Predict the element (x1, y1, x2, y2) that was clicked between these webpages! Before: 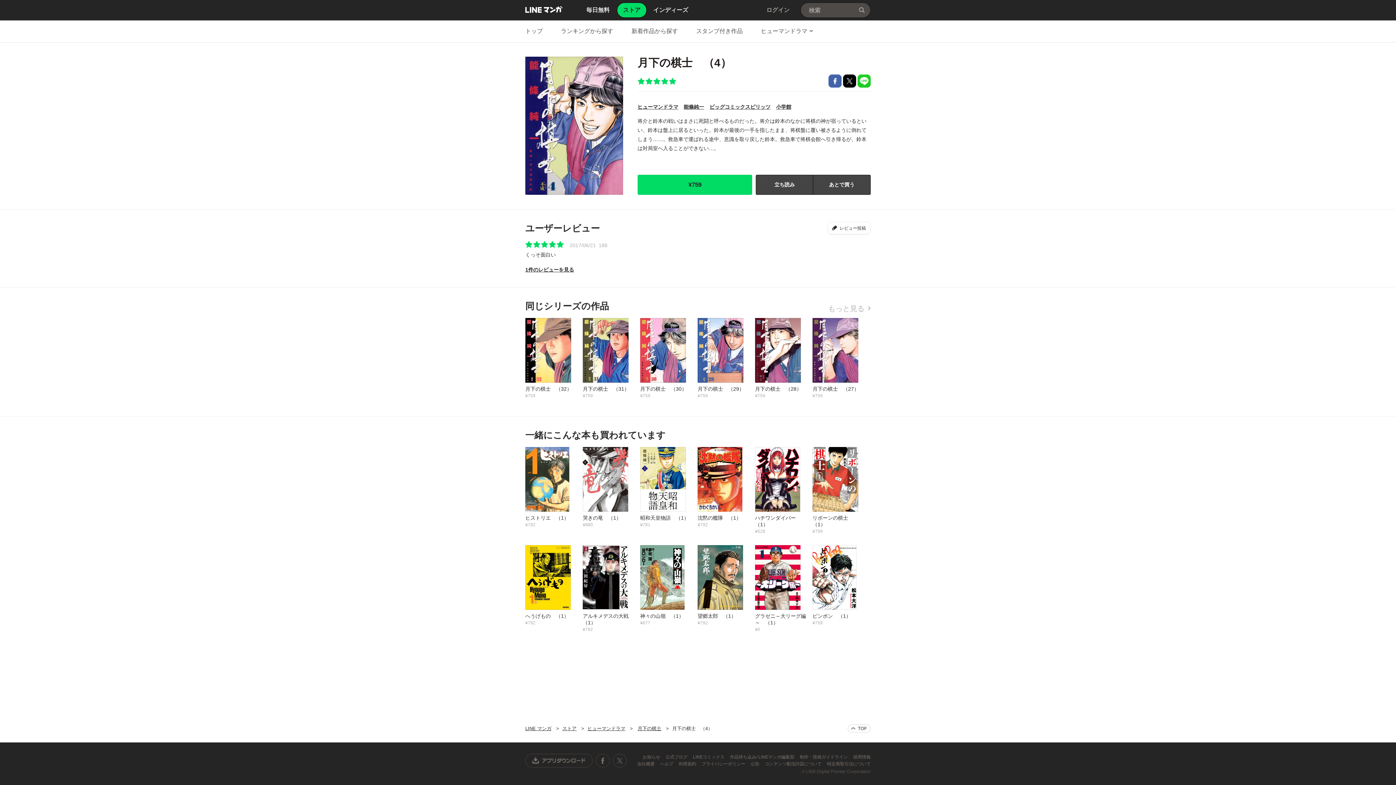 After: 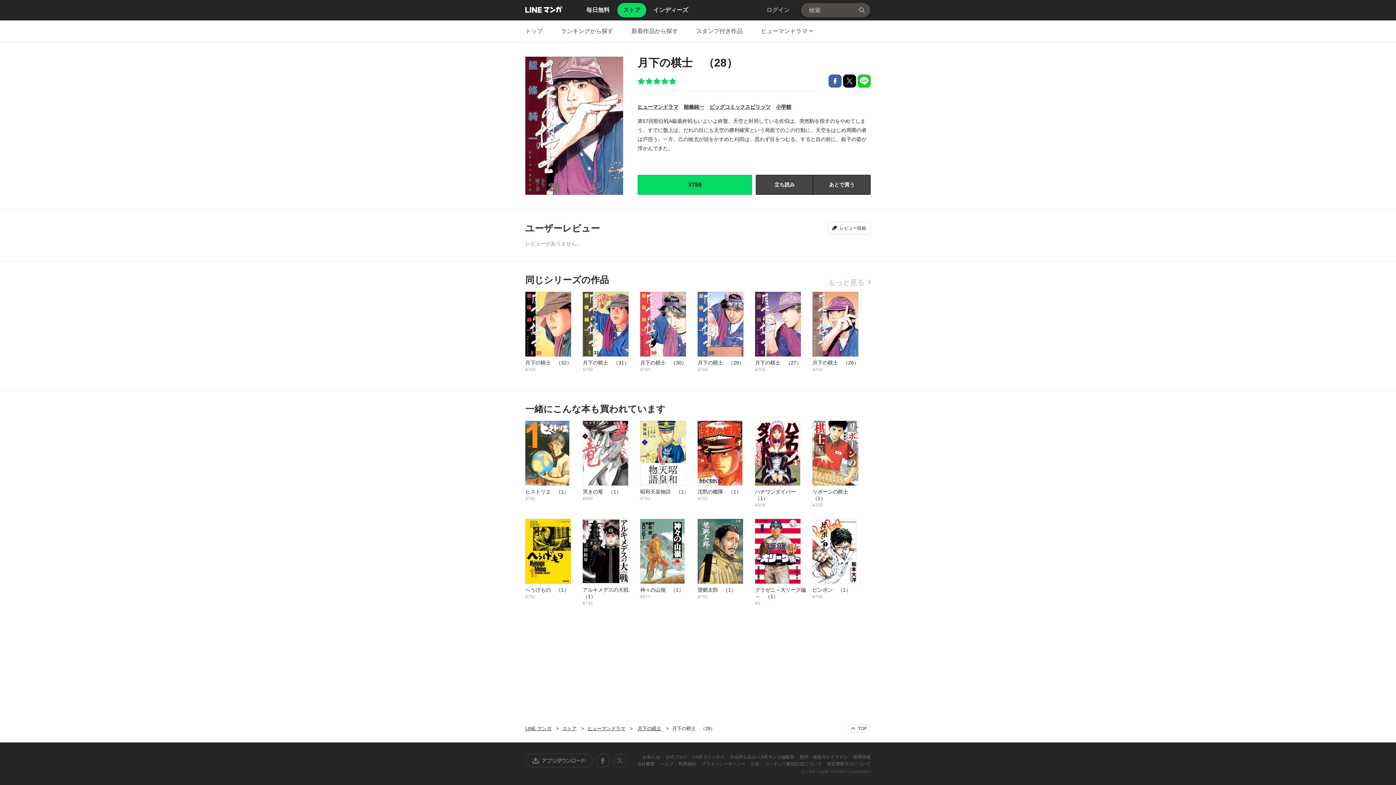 Action: label: 月下の棋士　（28）
¥759 bbox: (755, 317, 812, 398)